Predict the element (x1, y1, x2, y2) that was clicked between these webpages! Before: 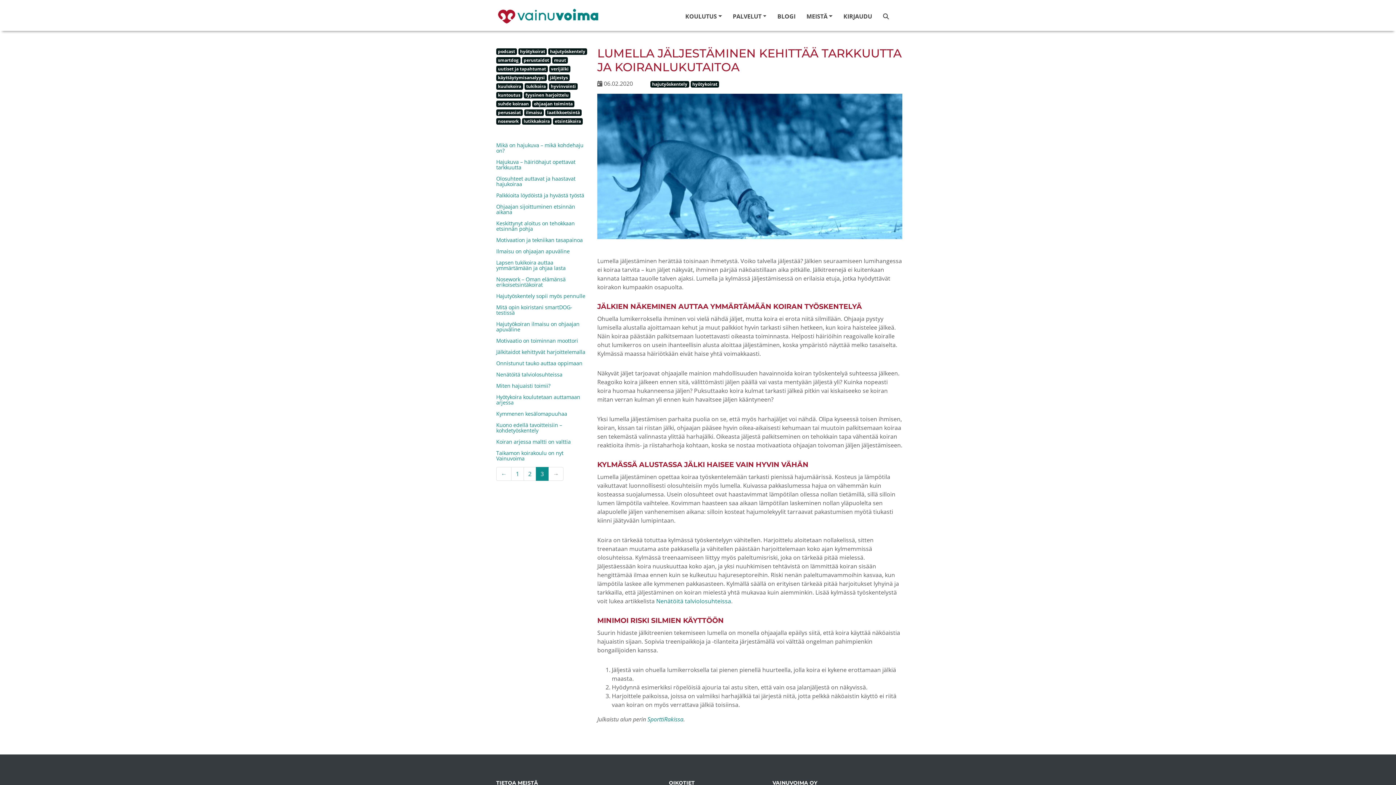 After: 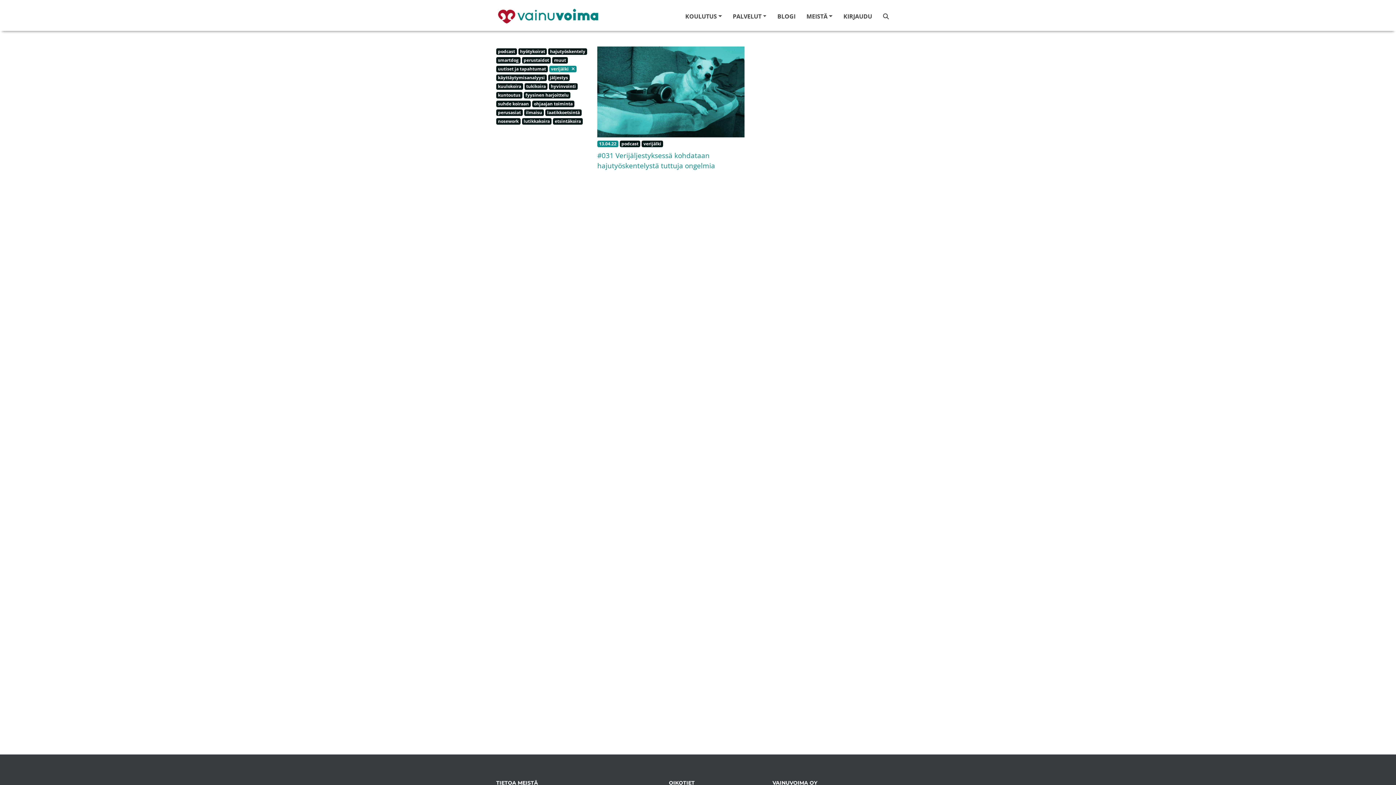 Action: bbox: (549, 64, 572, 72) label: verijälki